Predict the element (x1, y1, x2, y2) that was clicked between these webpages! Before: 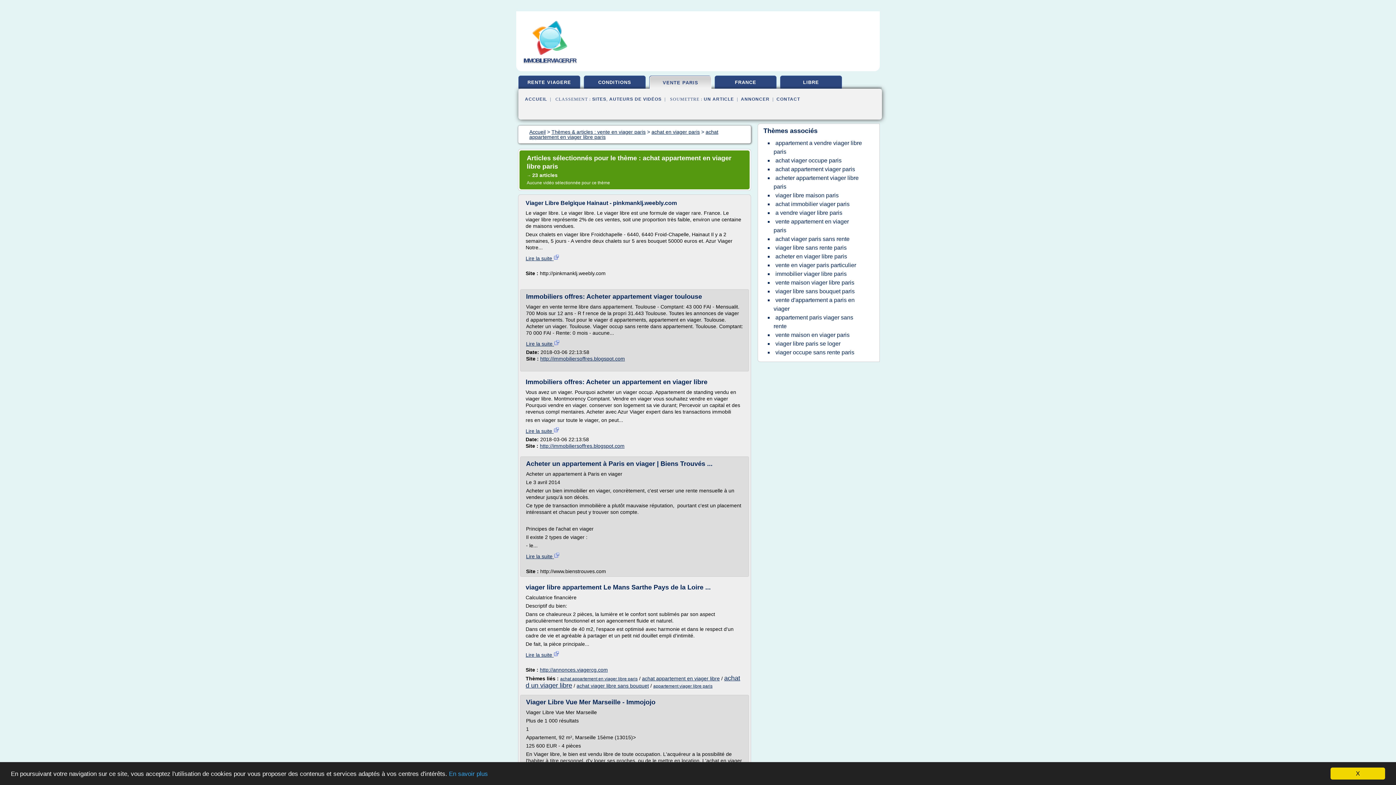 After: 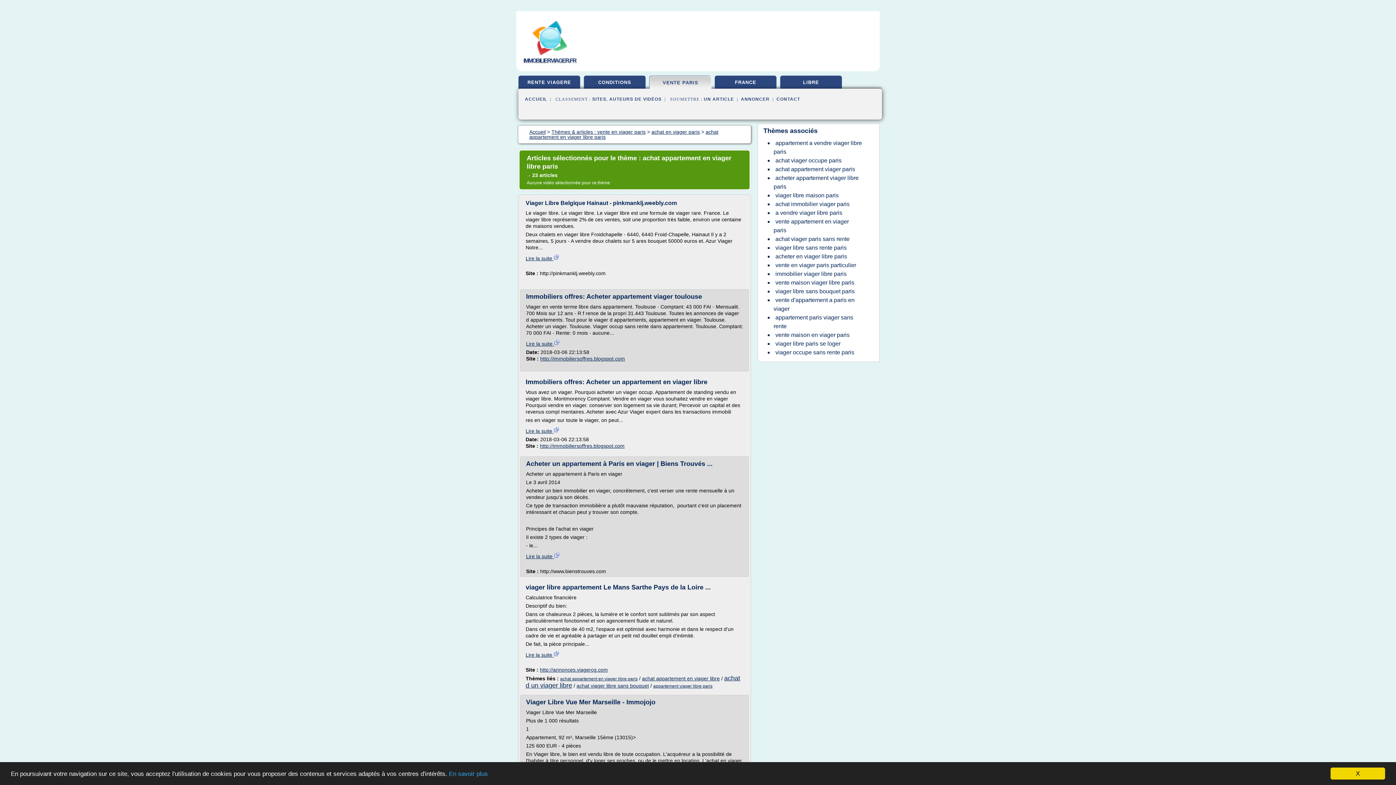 Action: label: Lire la suite  bbox: (525, 428, 559, 434)